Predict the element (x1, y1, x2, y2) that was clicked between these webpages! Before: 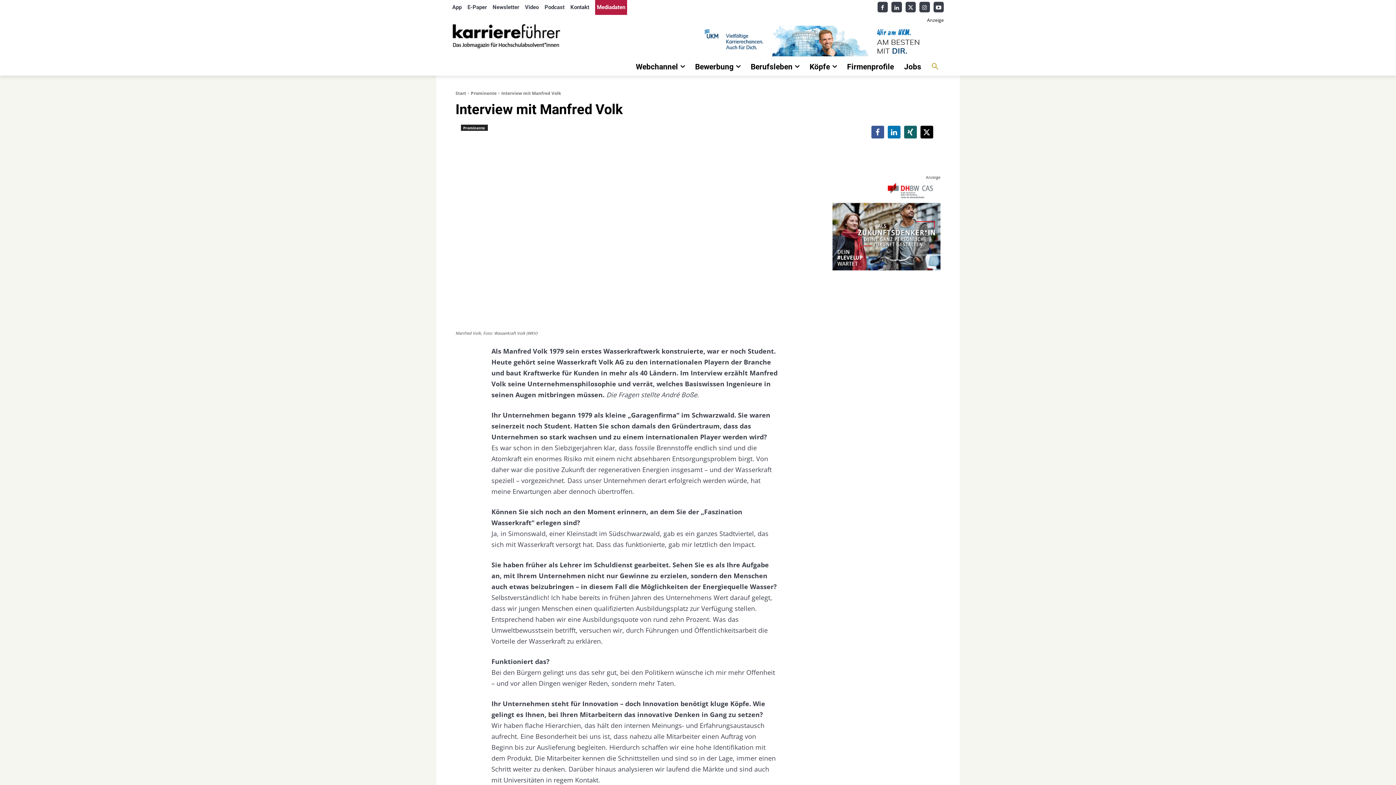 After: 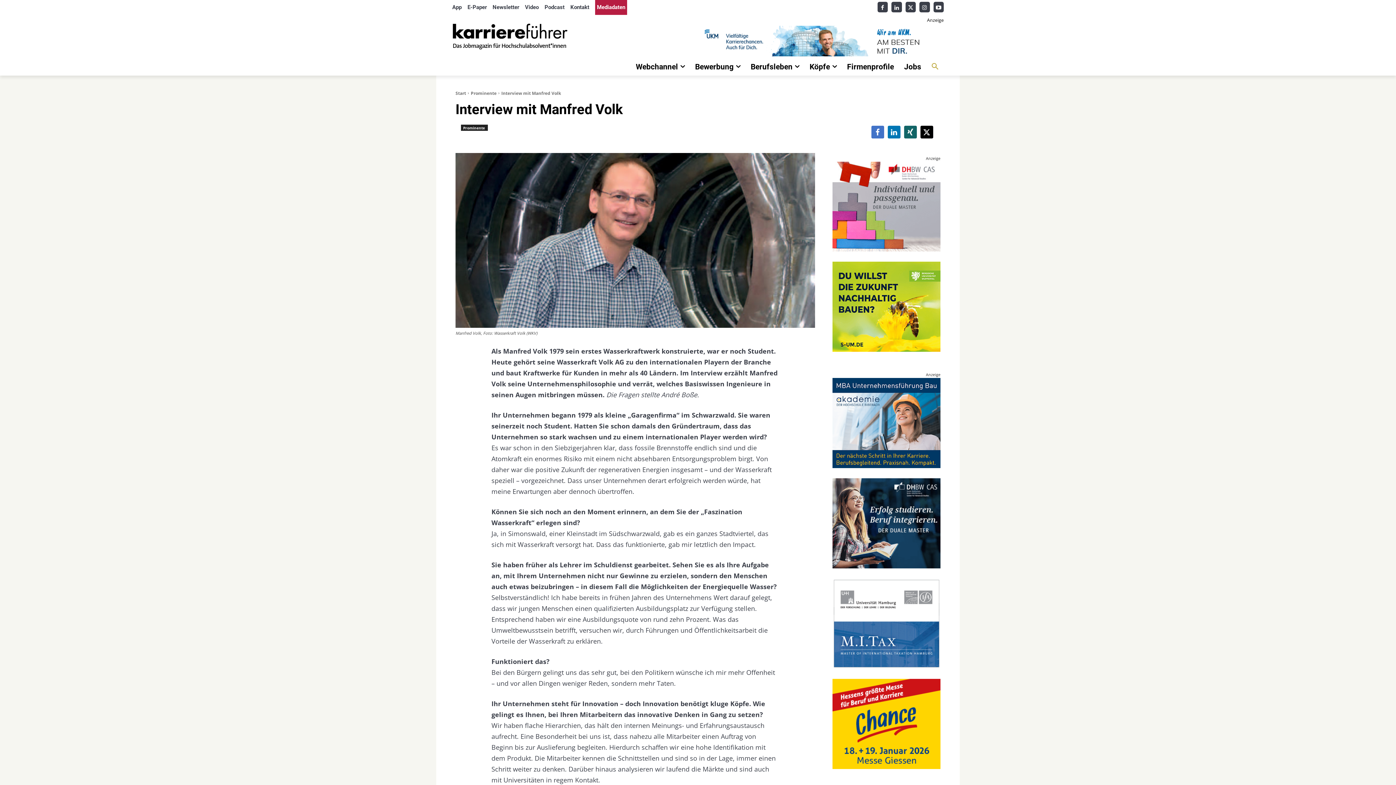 Action: bbox: (871, 125, 884, 138) label: Bei Facebook teilen